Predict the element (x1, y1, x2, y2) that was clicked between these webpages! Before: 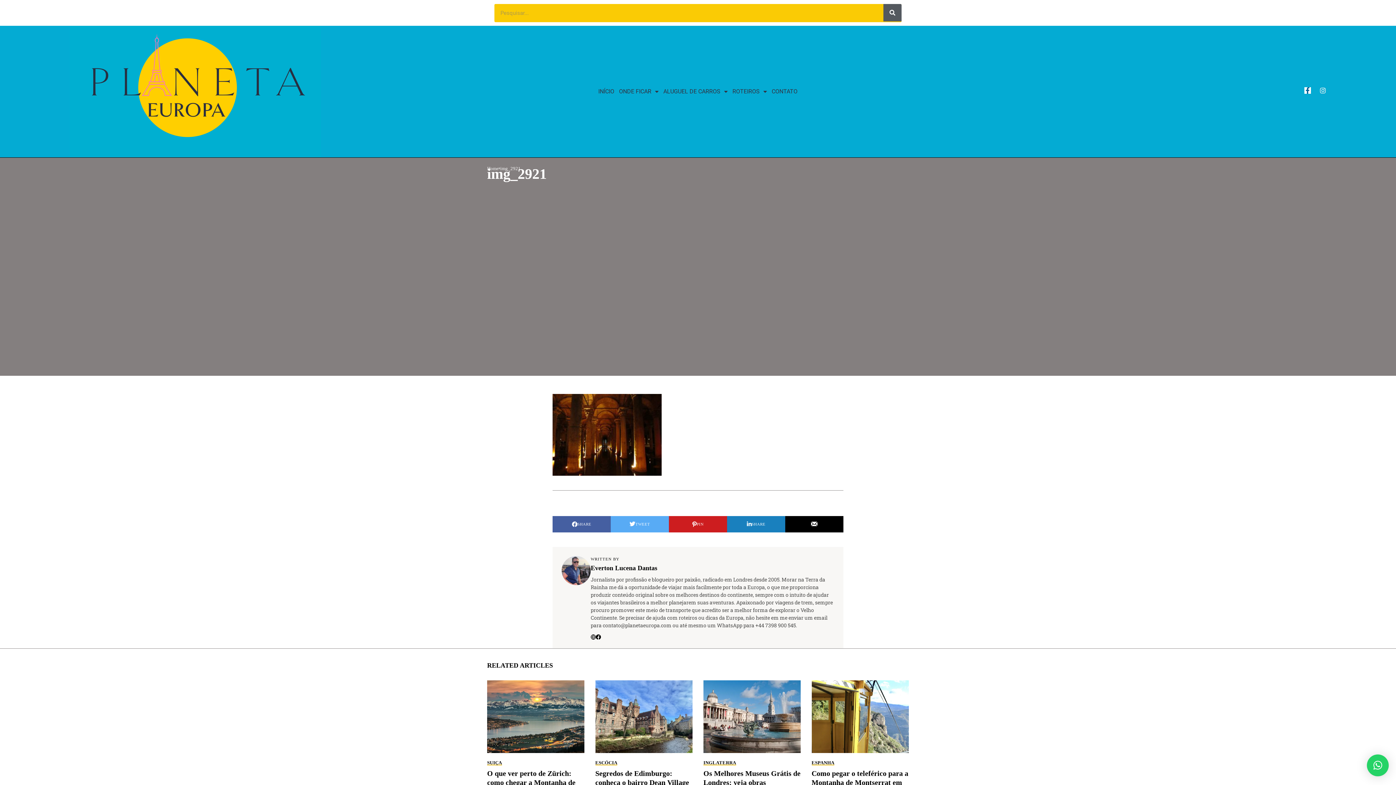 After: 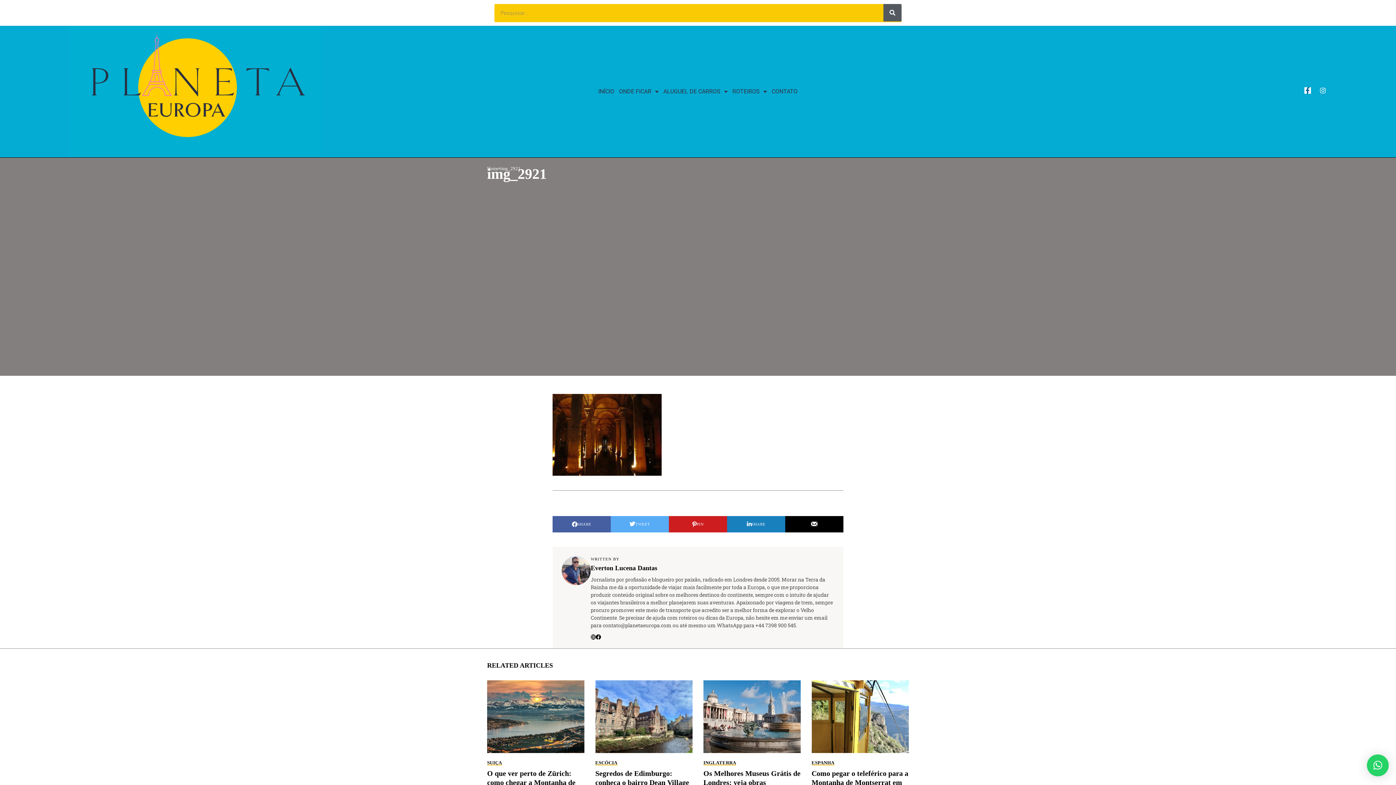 Action: label: SHARE bbox: (552, 516, 610, 532)